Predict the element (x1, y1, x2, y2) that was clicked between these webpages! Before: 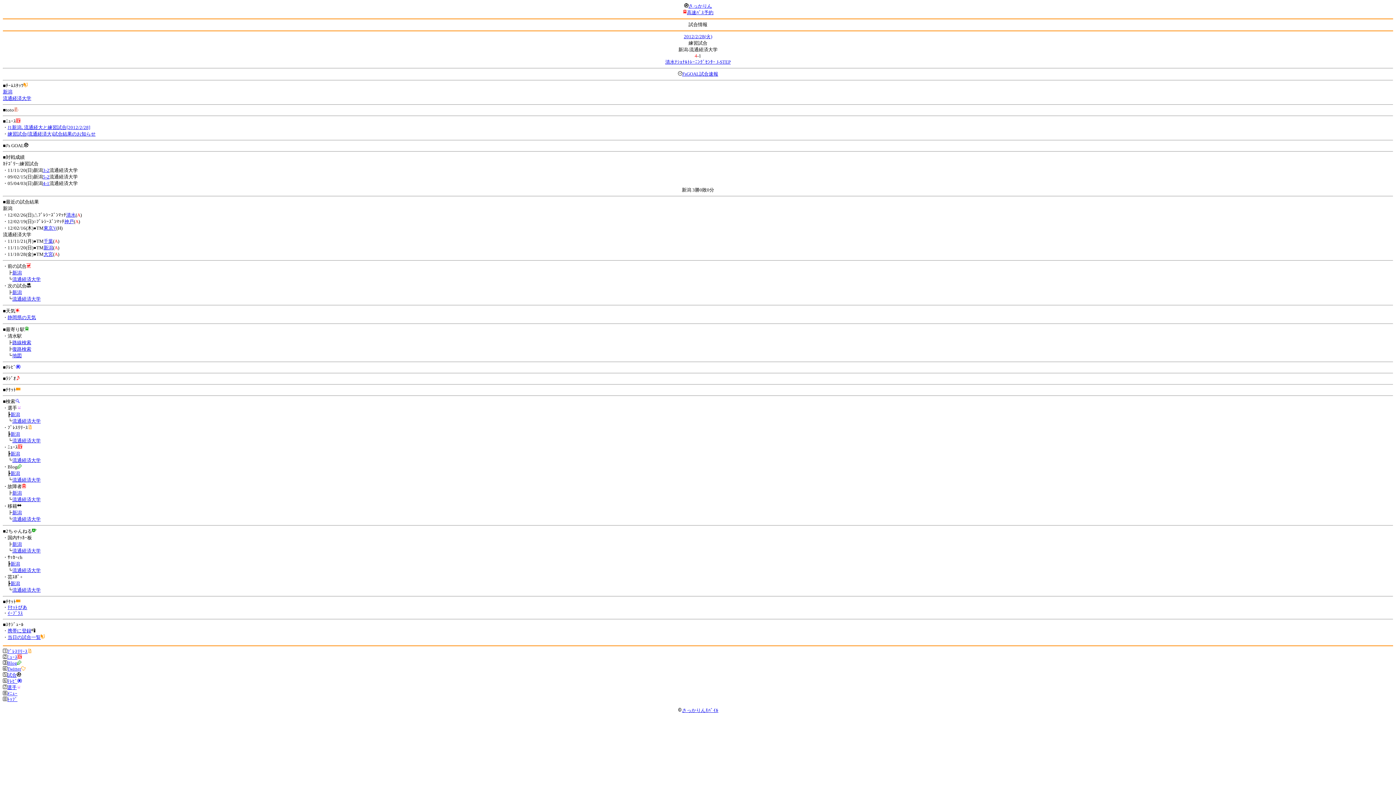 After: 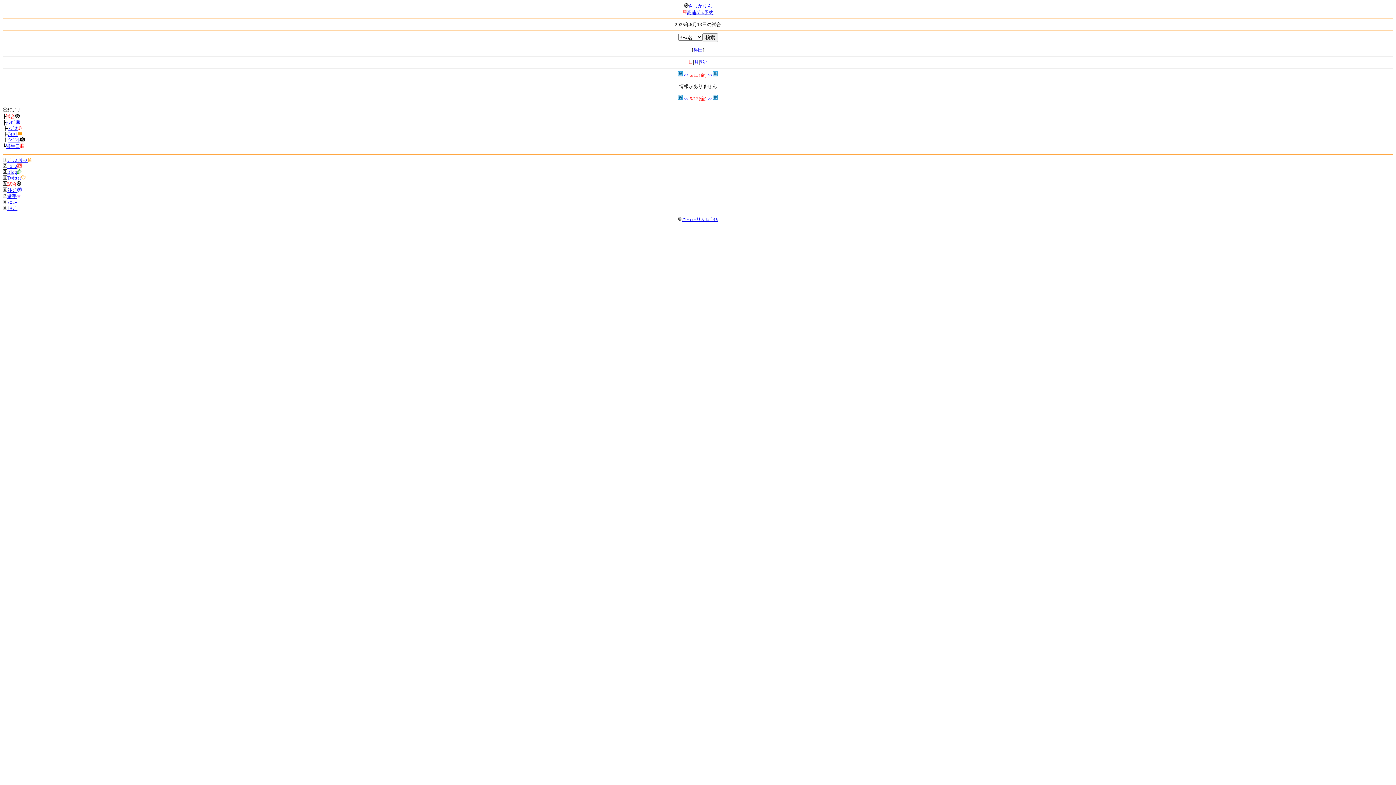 Action: bbox: (7, 672, 21, 678) label: 試合